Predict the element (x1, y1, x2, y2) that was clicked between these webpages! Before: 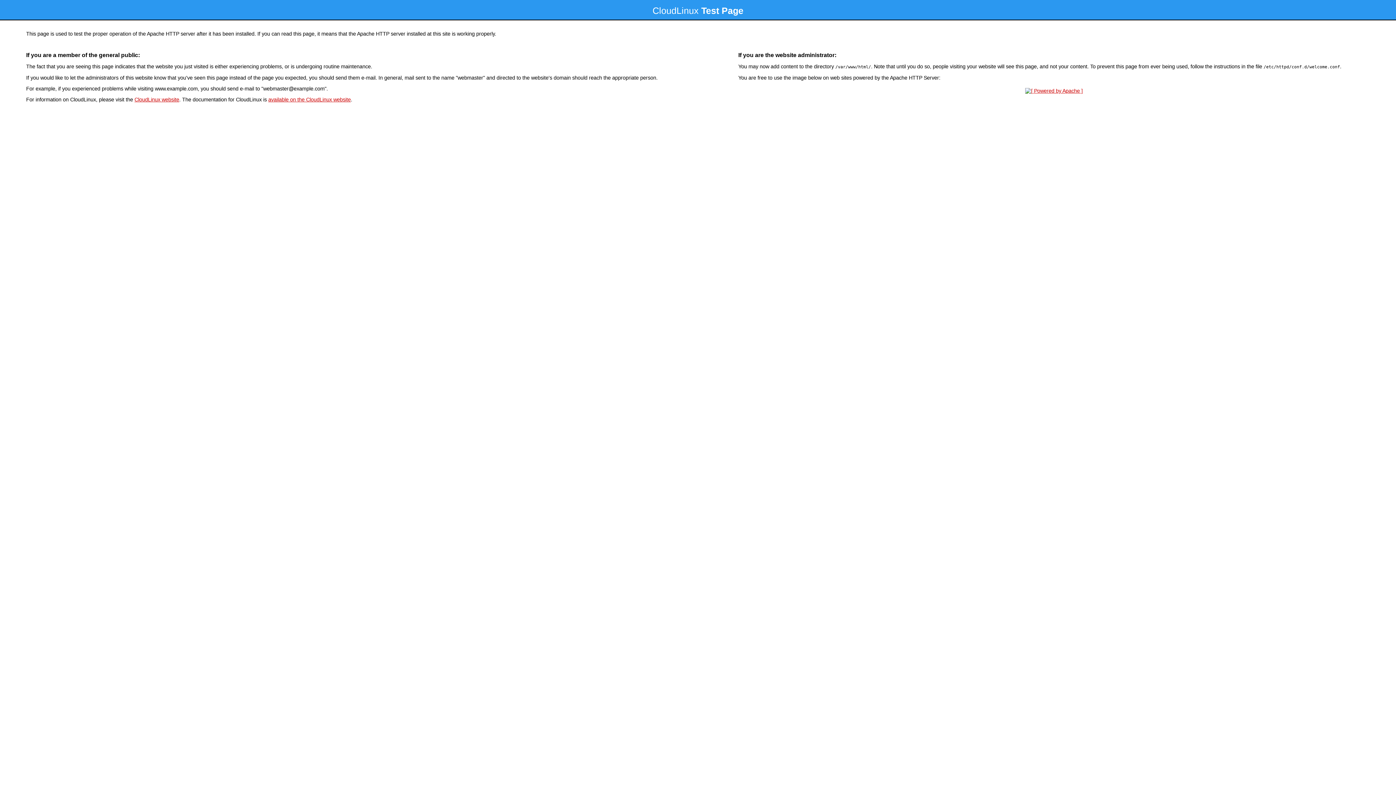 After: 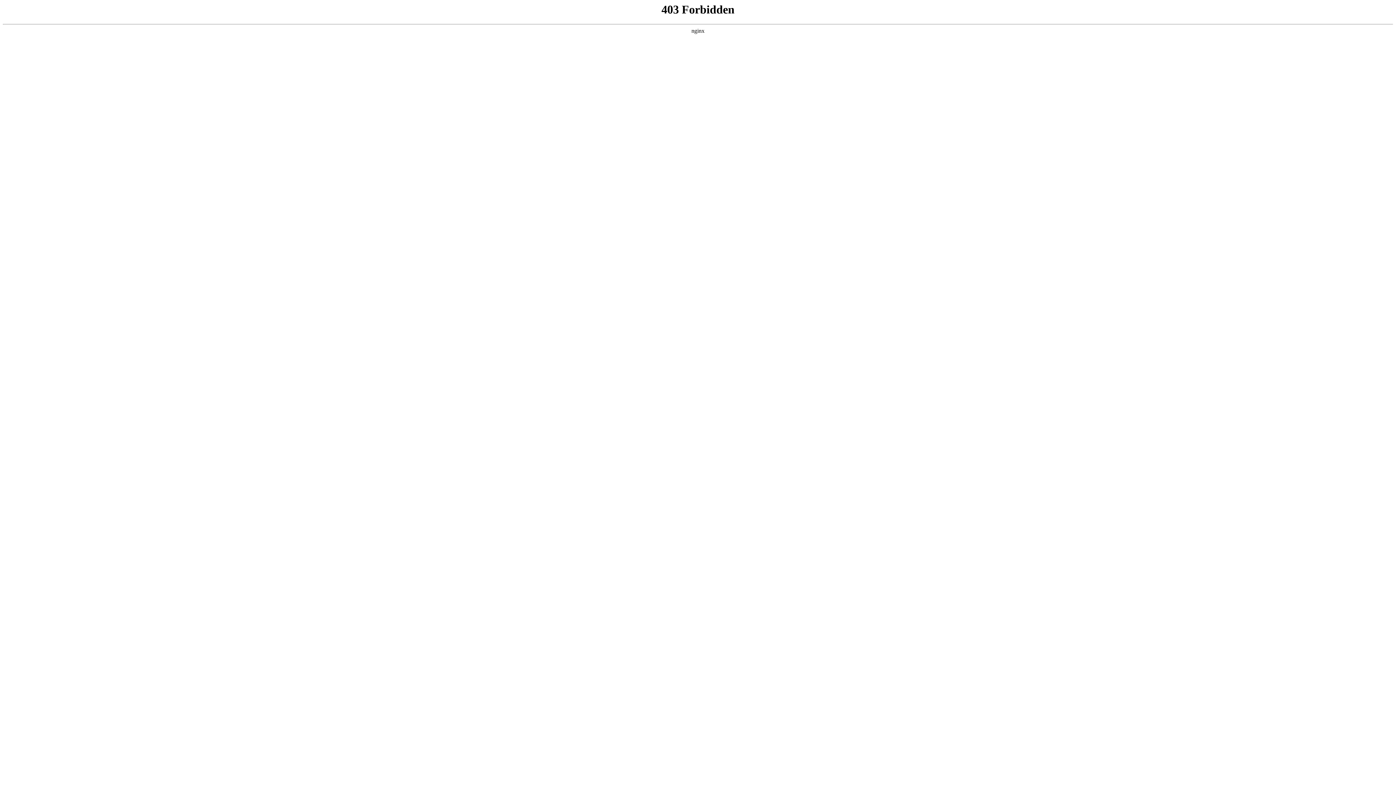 Action: label: CloudLinux website bbox: (134, 96, 179, 102)